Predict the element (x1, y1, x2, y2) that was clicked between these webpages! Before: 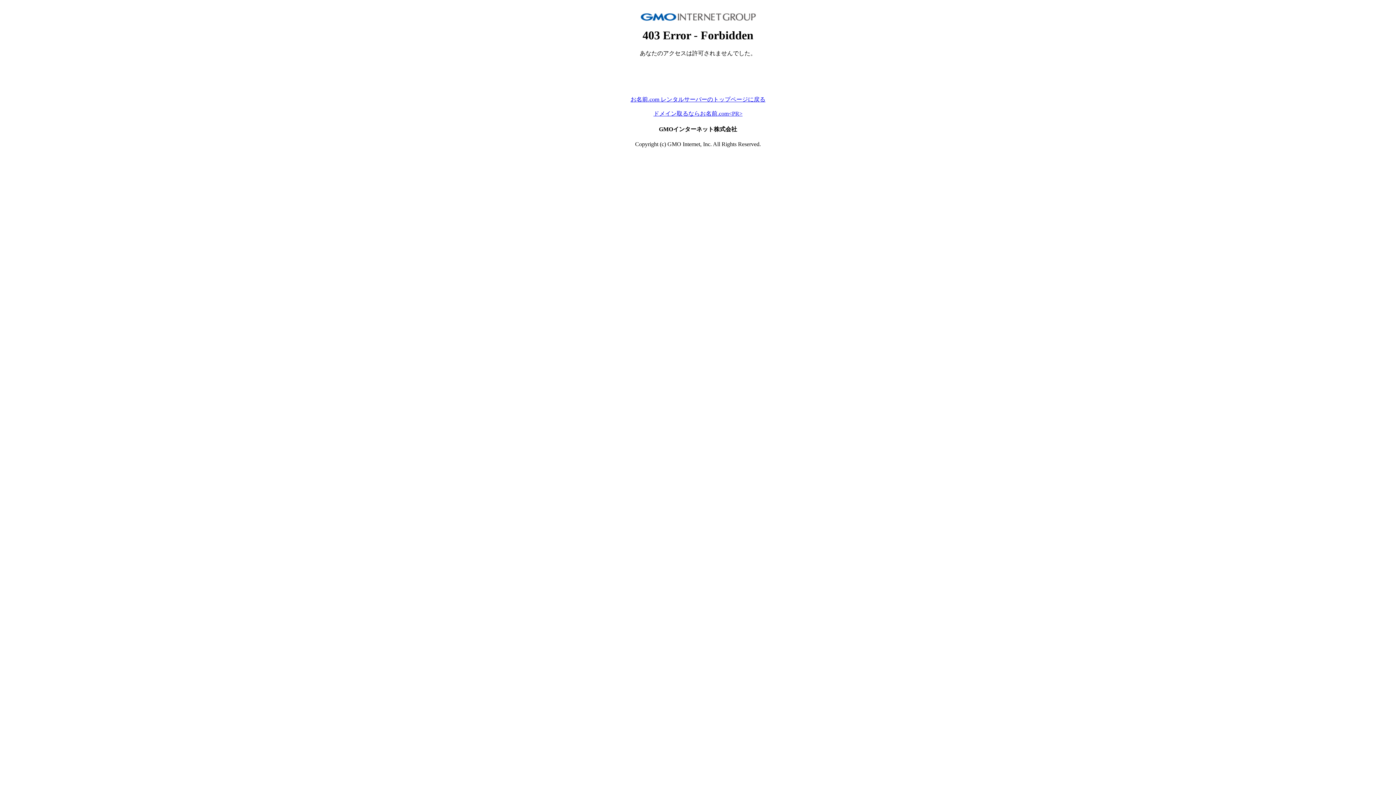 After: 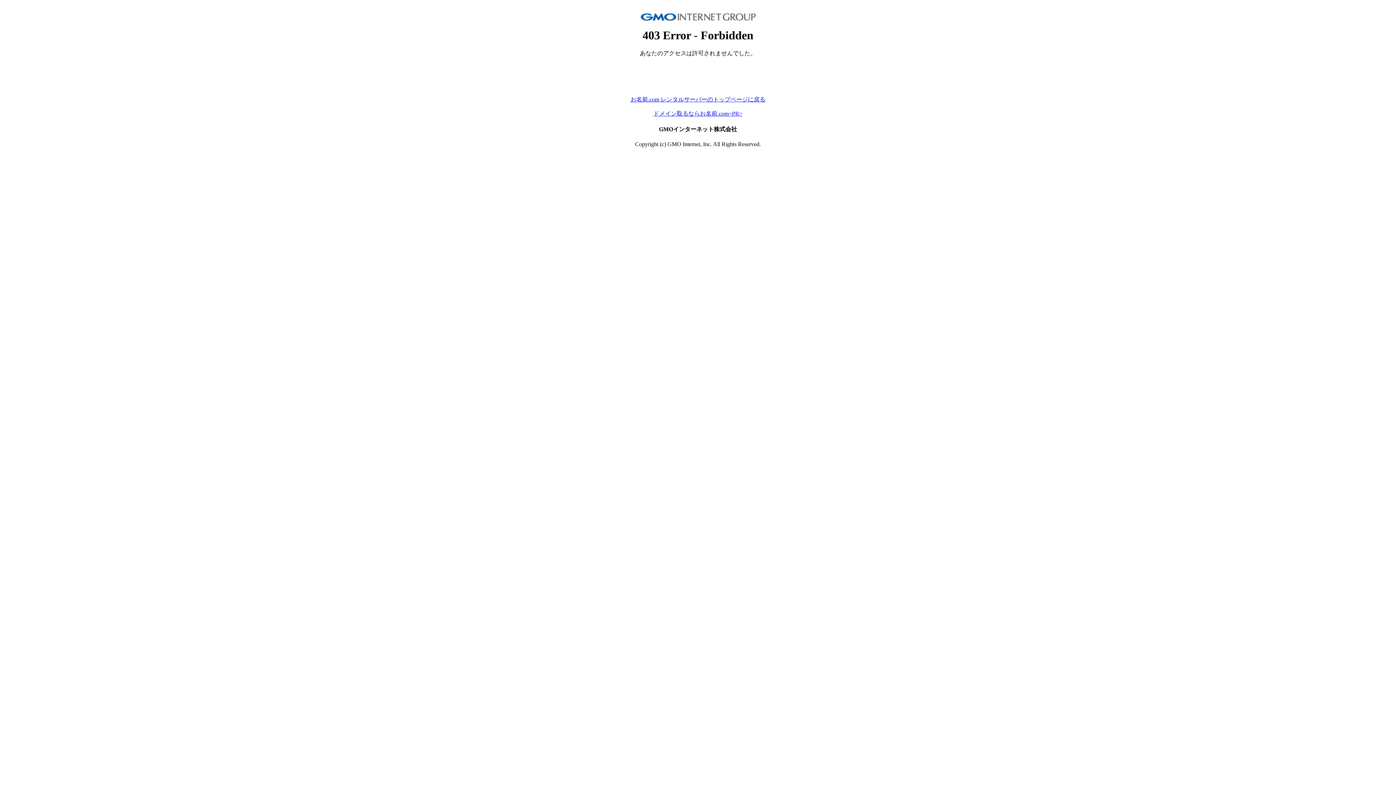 Action: label: ドメイン取るならお名前.com<PR> bbox: (653, 110, 742, 116)